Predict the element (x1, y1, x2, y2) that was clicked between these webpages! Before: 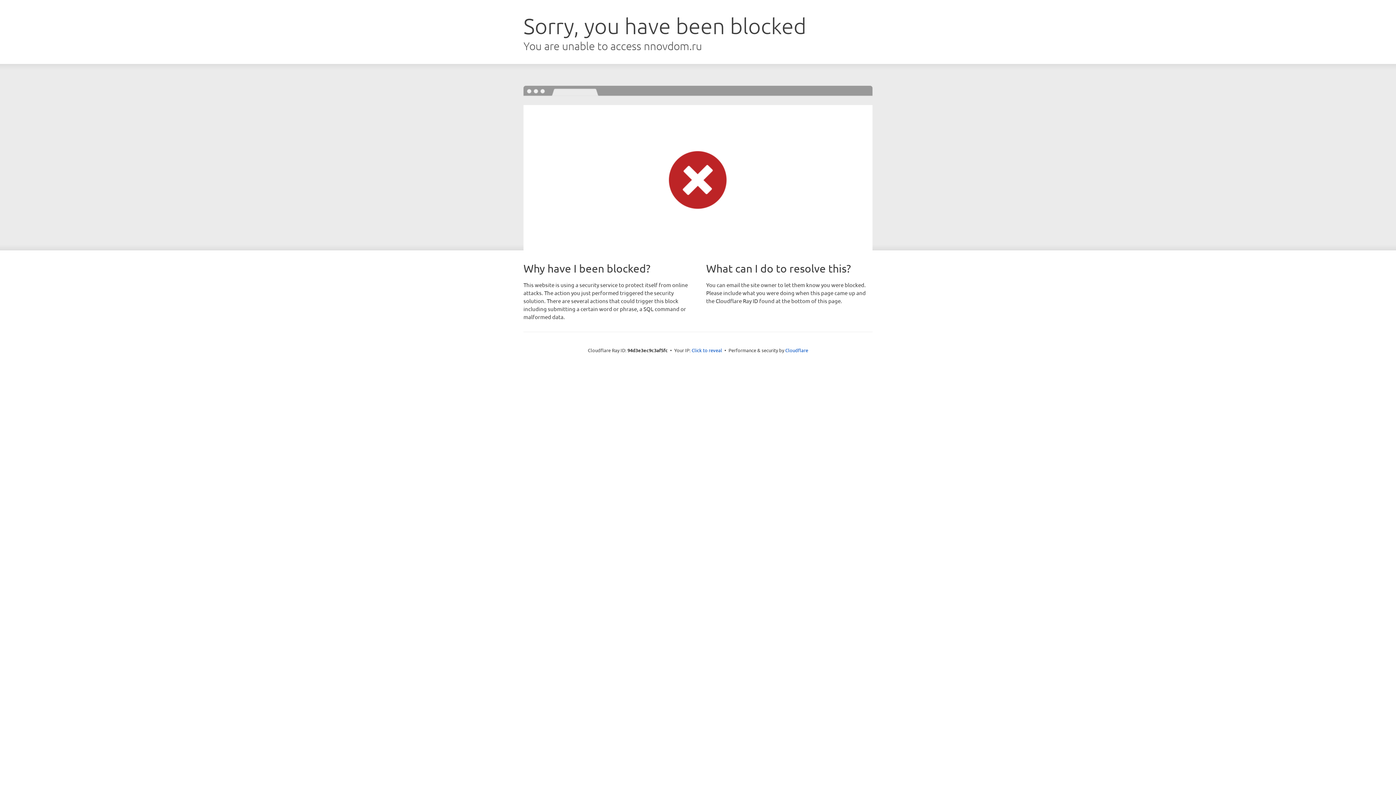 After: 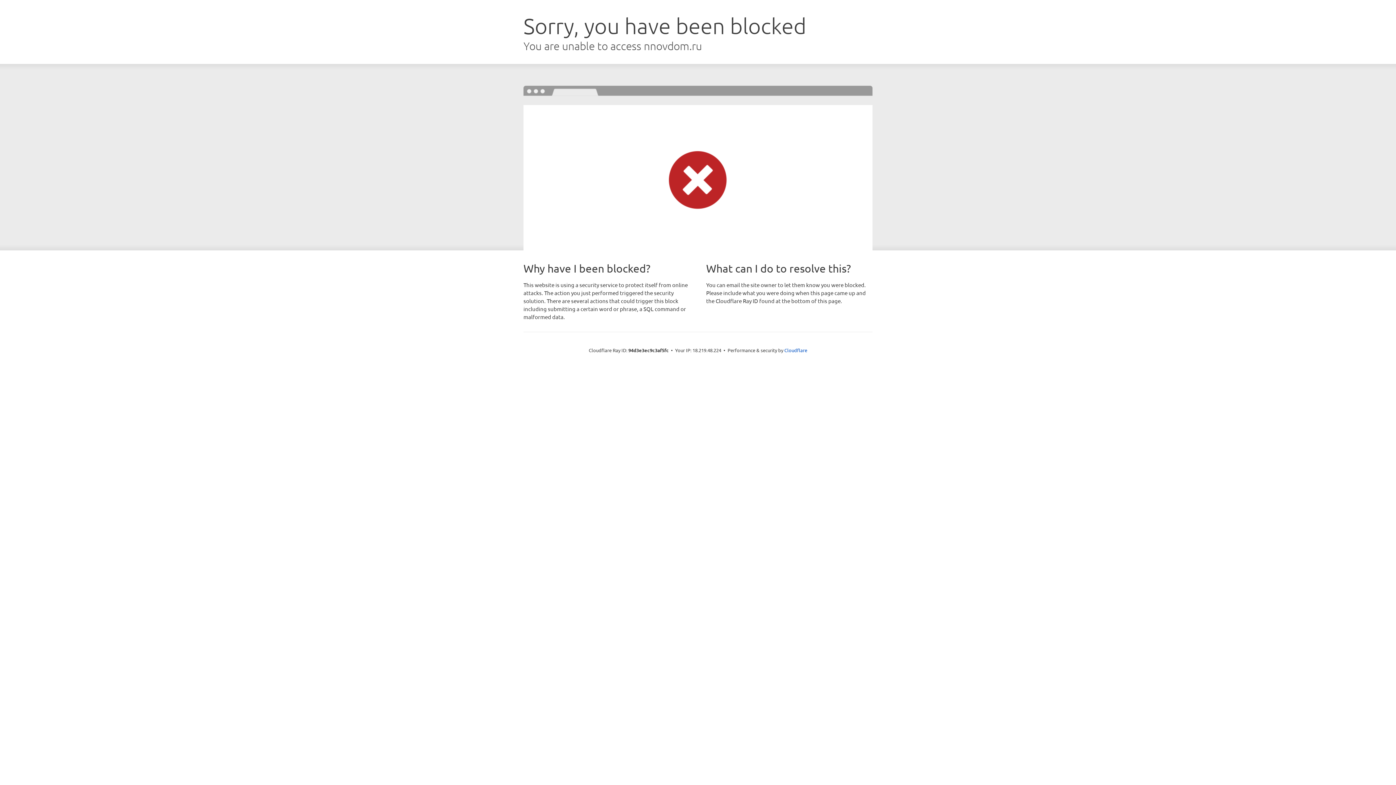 Action: bbox: (691, 346, 722, 353) label: Click to reveal